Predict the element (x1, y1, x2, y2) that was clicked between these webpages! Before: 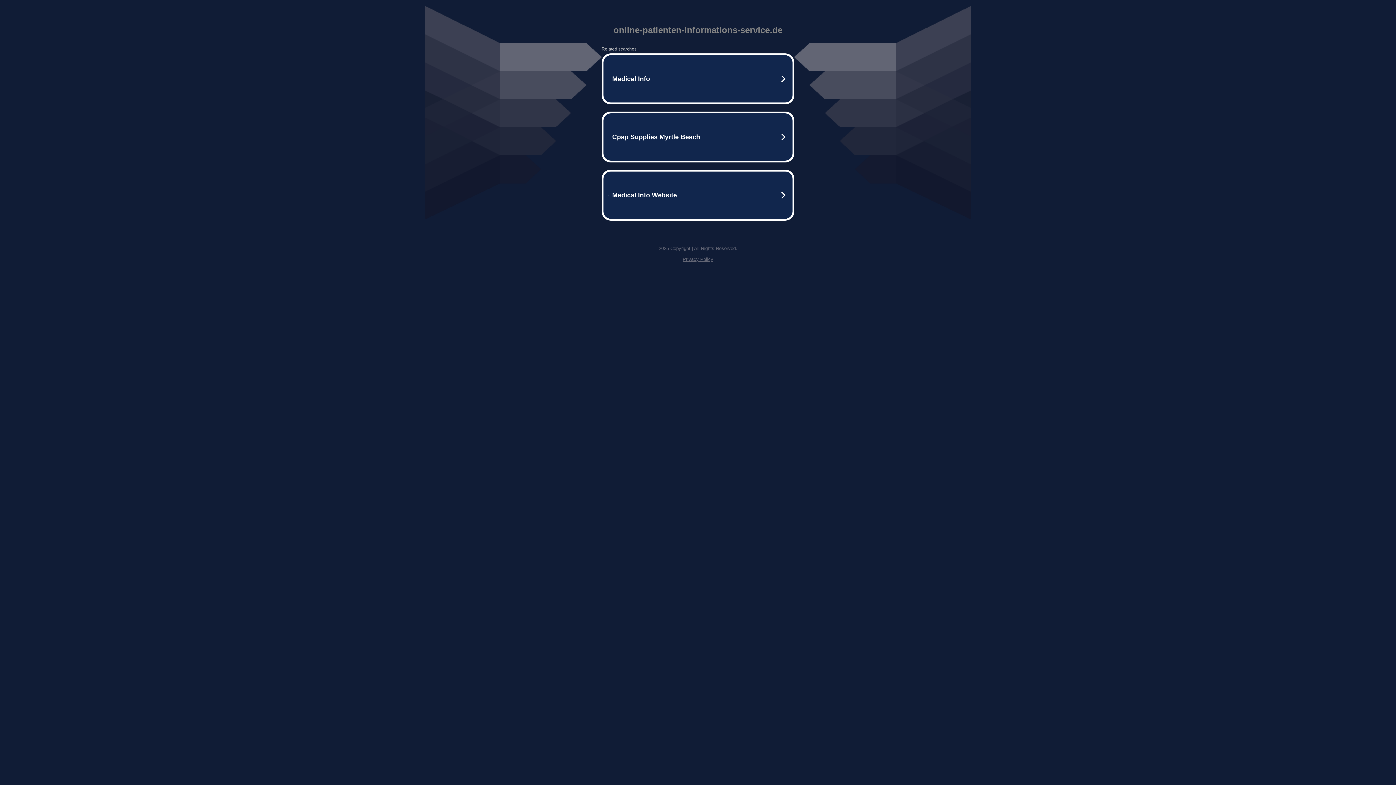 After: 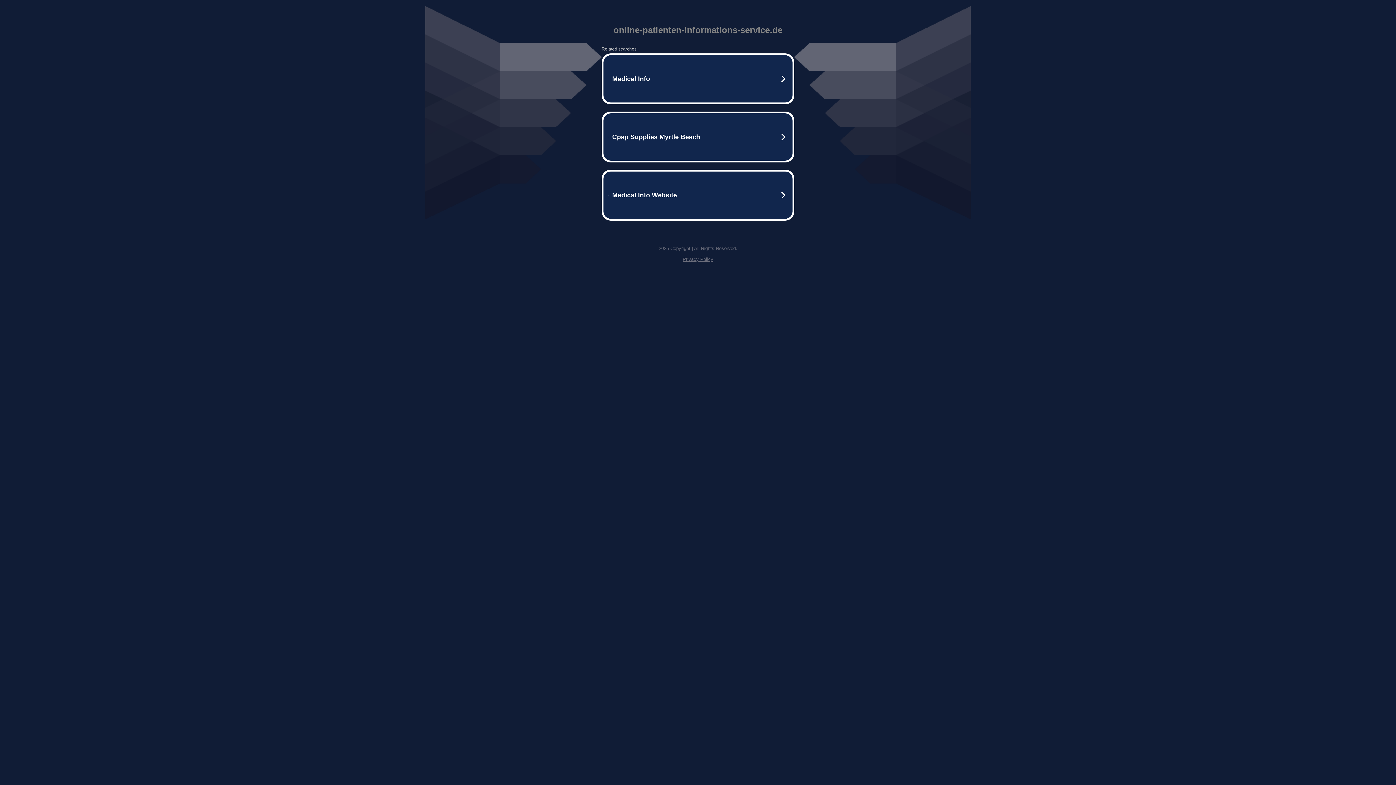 Action: label: Privacy Policy bbox: (682, 256, 713, 262)